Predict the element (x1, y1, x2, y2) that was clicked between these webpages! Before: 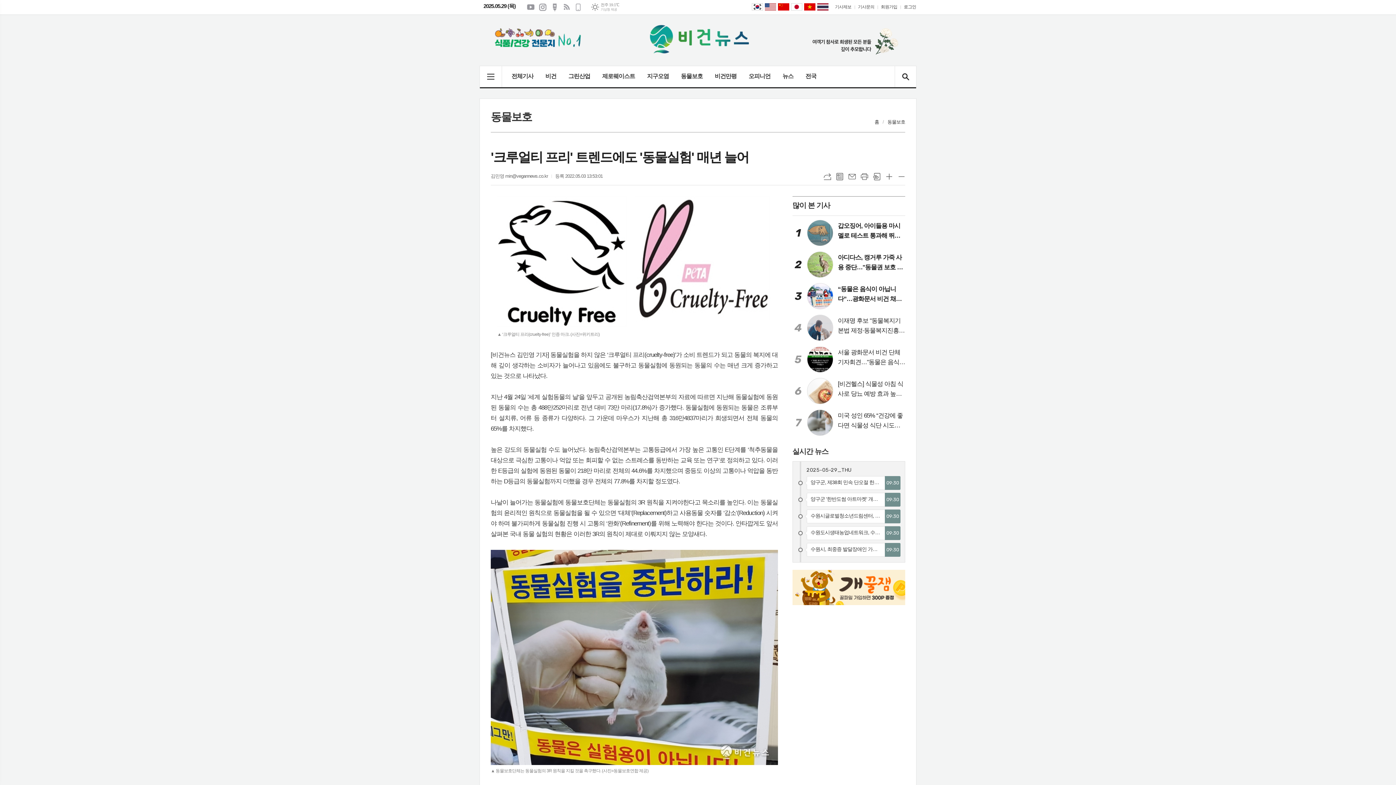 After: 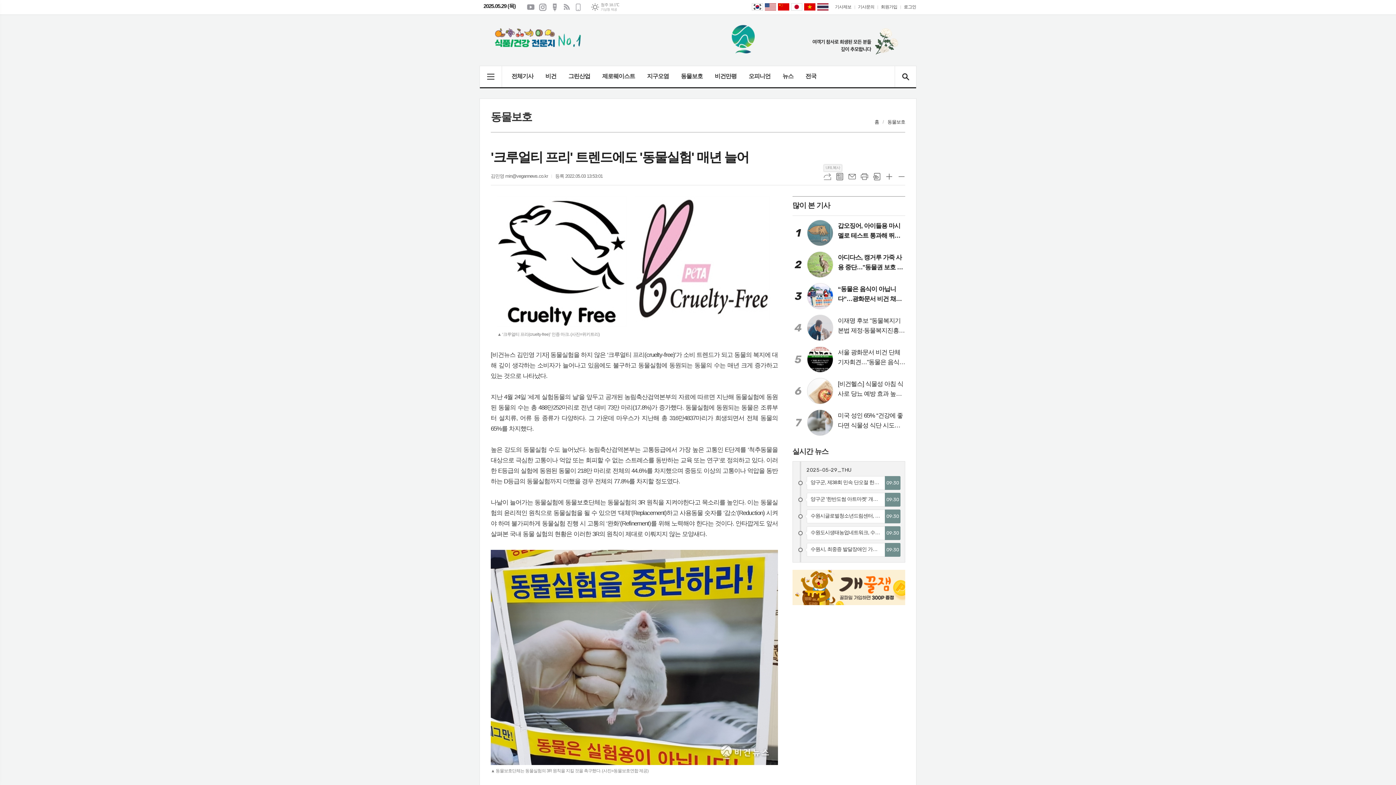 Action: label: URL복사 bbox: (824, 173, 831, 180)